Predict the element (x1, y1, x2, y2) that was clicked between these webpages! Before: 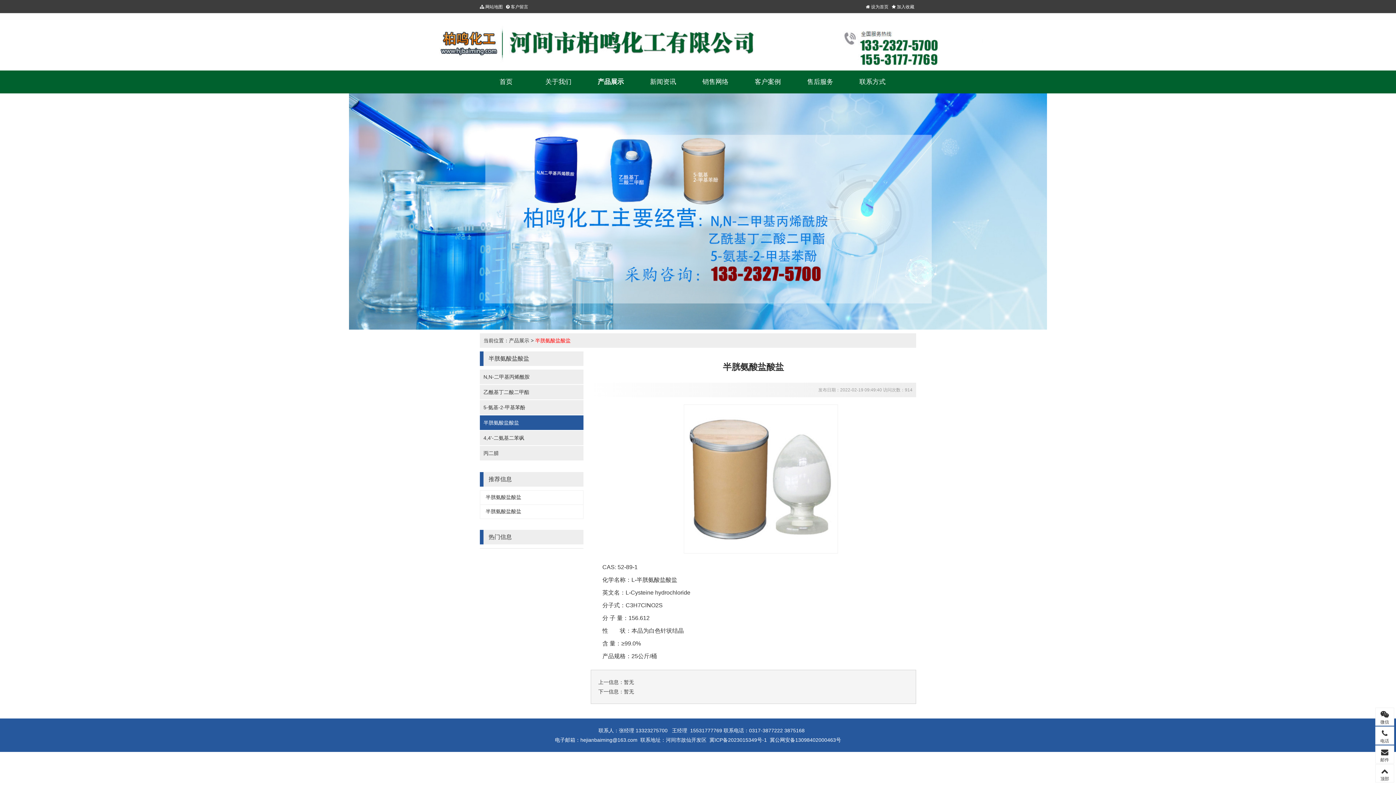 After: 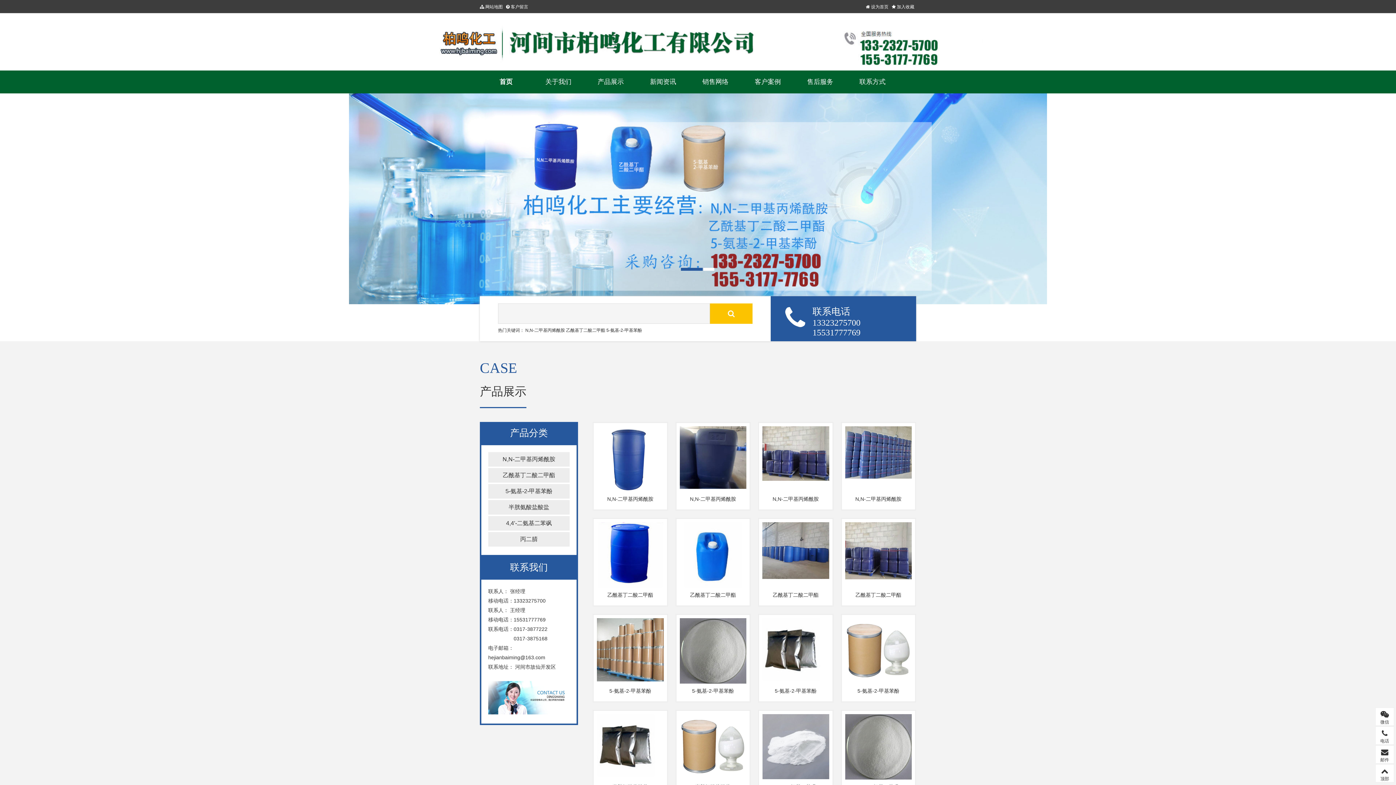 Action: label: 首页 bbox: (480, 70, 532, 93)